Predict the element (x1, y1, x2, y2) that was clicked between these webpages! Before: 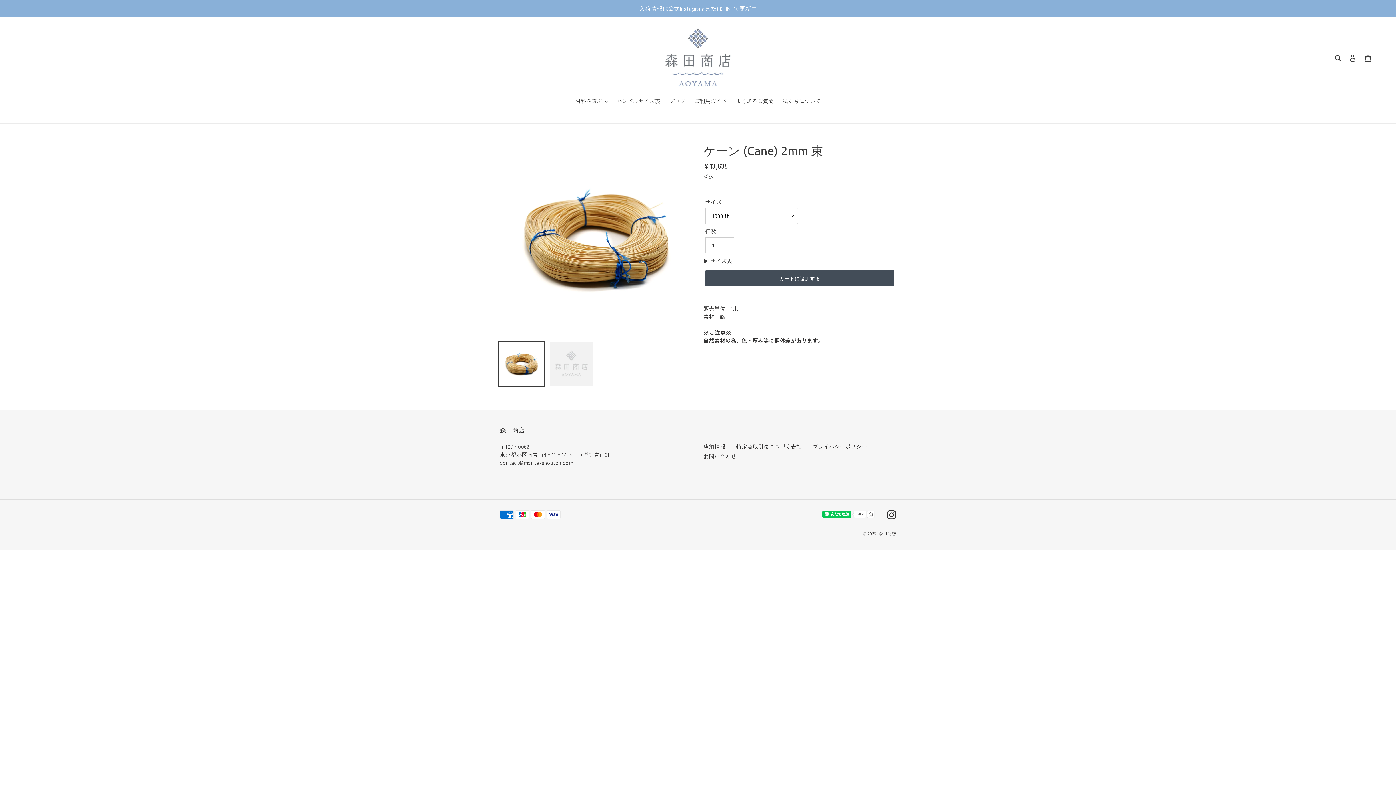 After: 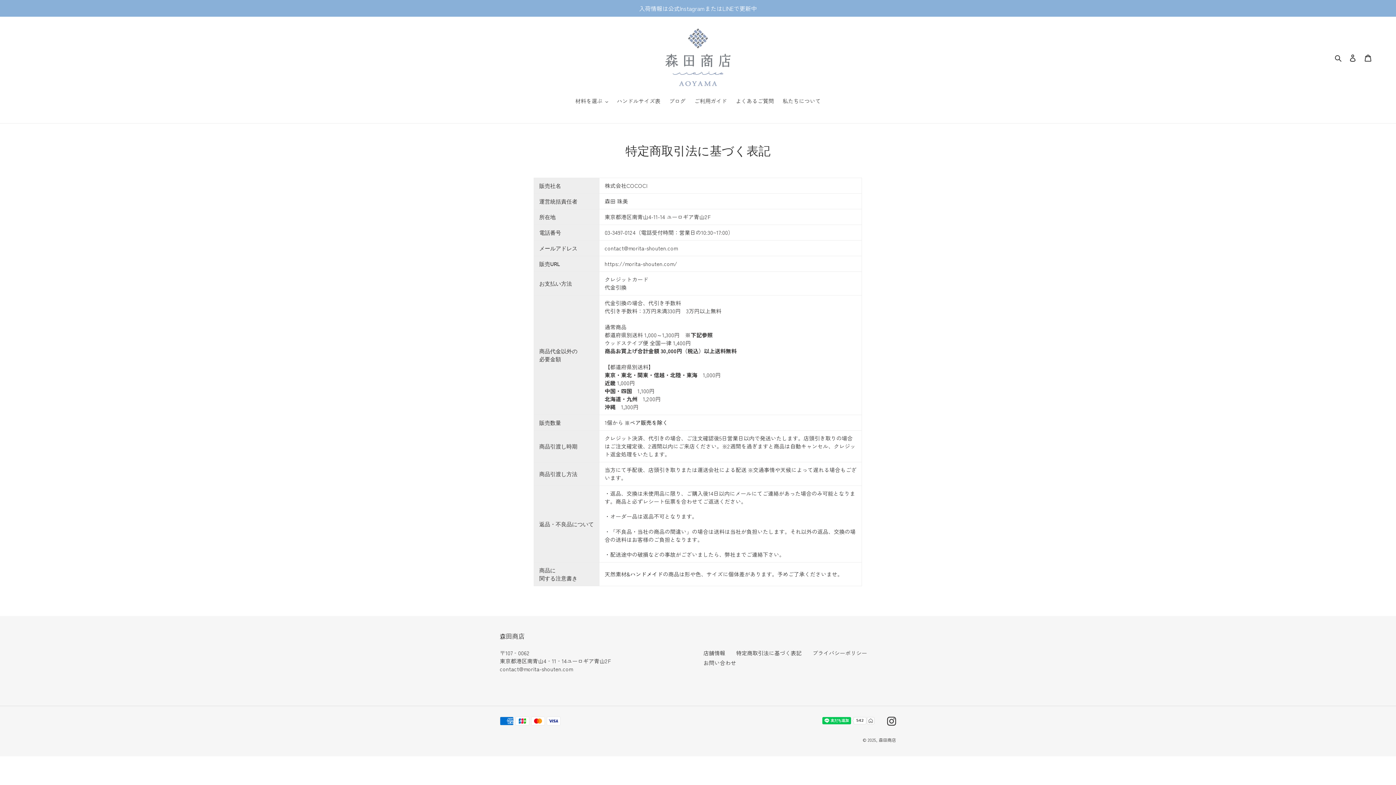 Action: bbox: (736, 443, 801, 450) label: 特定商取引法に基づく表記